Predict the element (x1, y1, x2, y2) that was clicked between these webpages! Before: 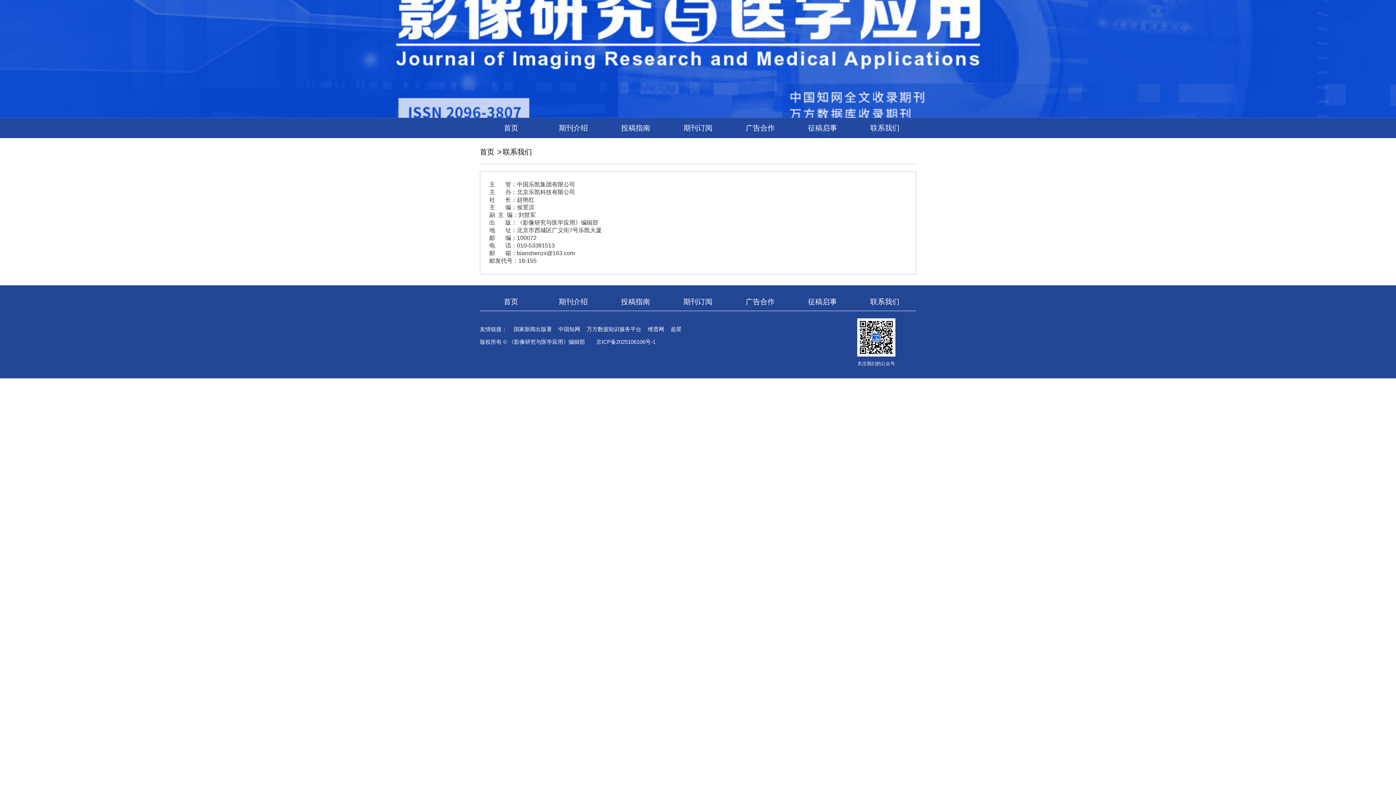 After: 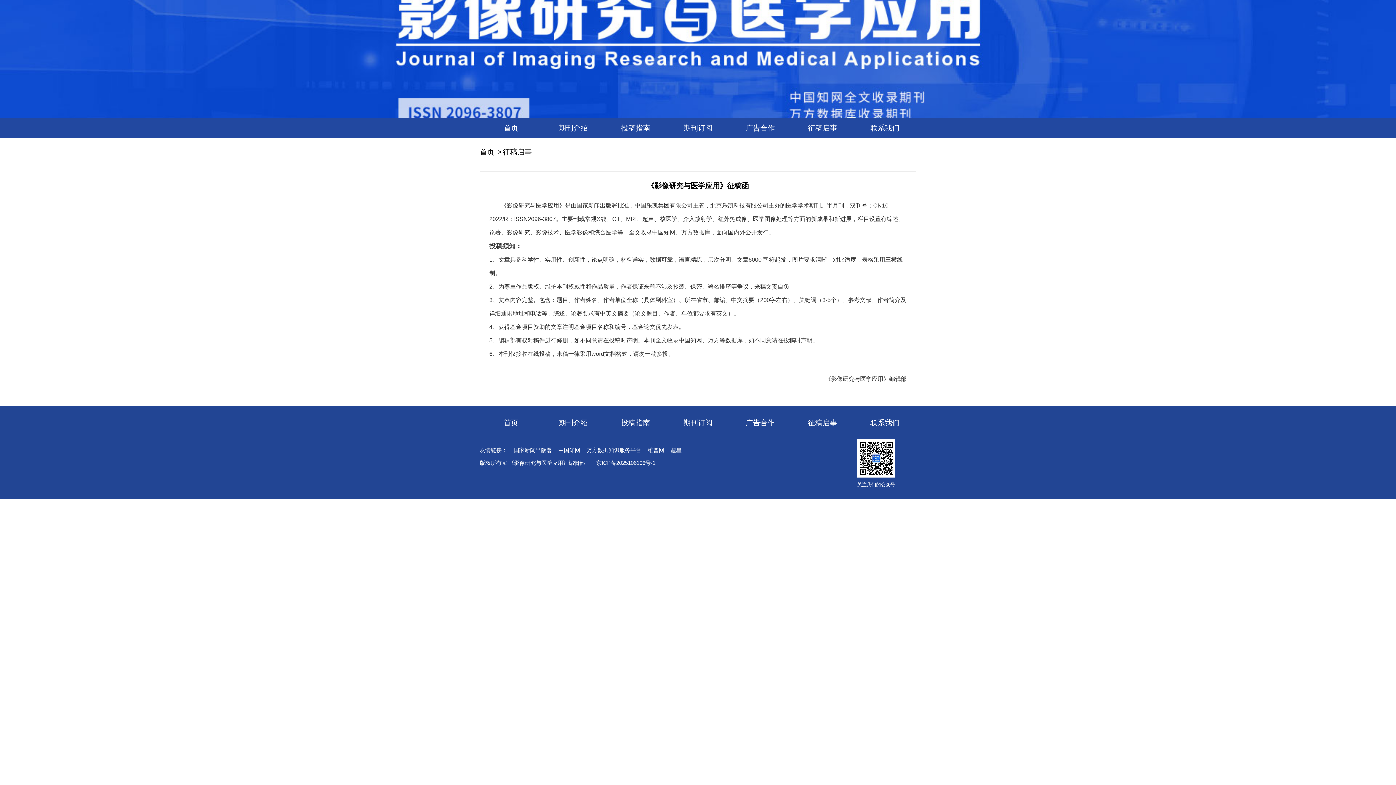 Action: label: 征稿启事 bbox: (808, 292, 837, 310)